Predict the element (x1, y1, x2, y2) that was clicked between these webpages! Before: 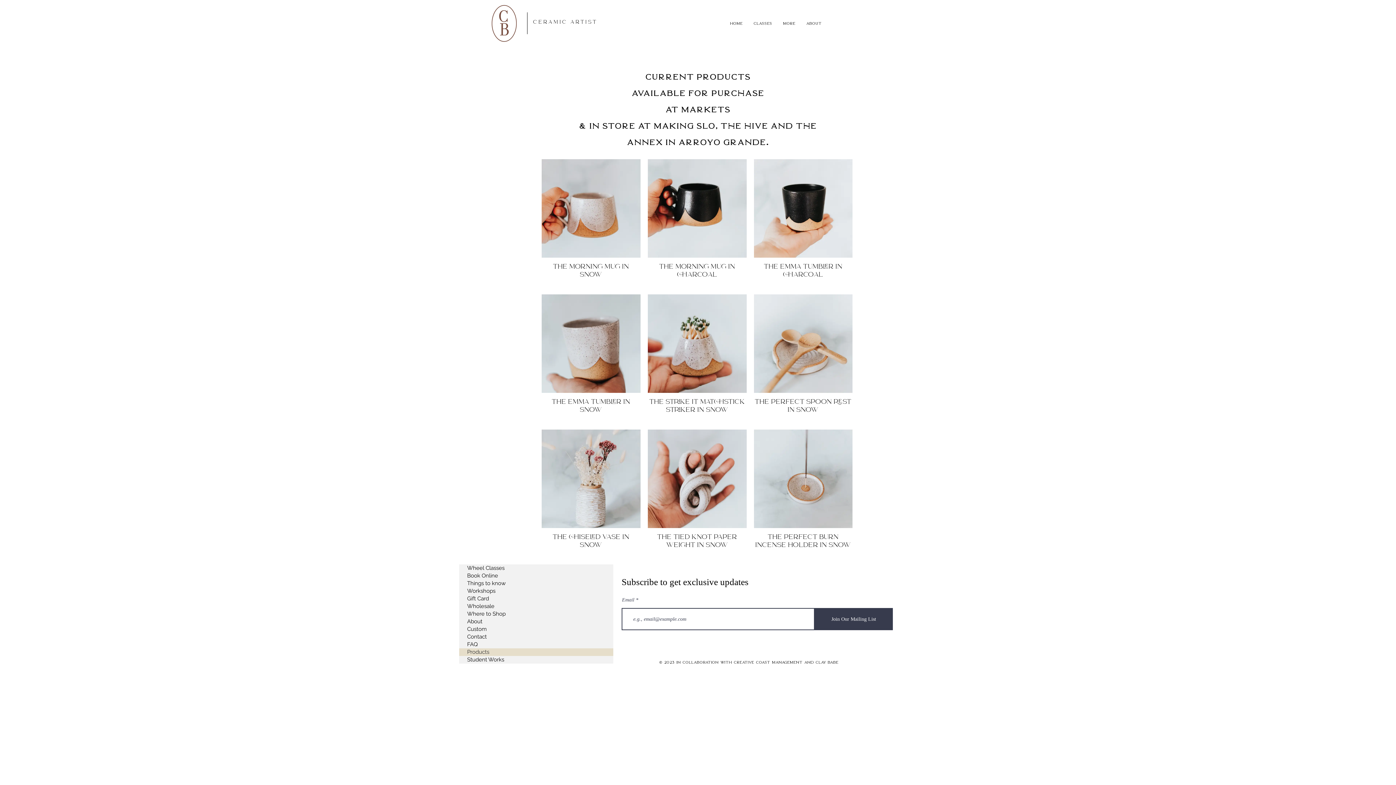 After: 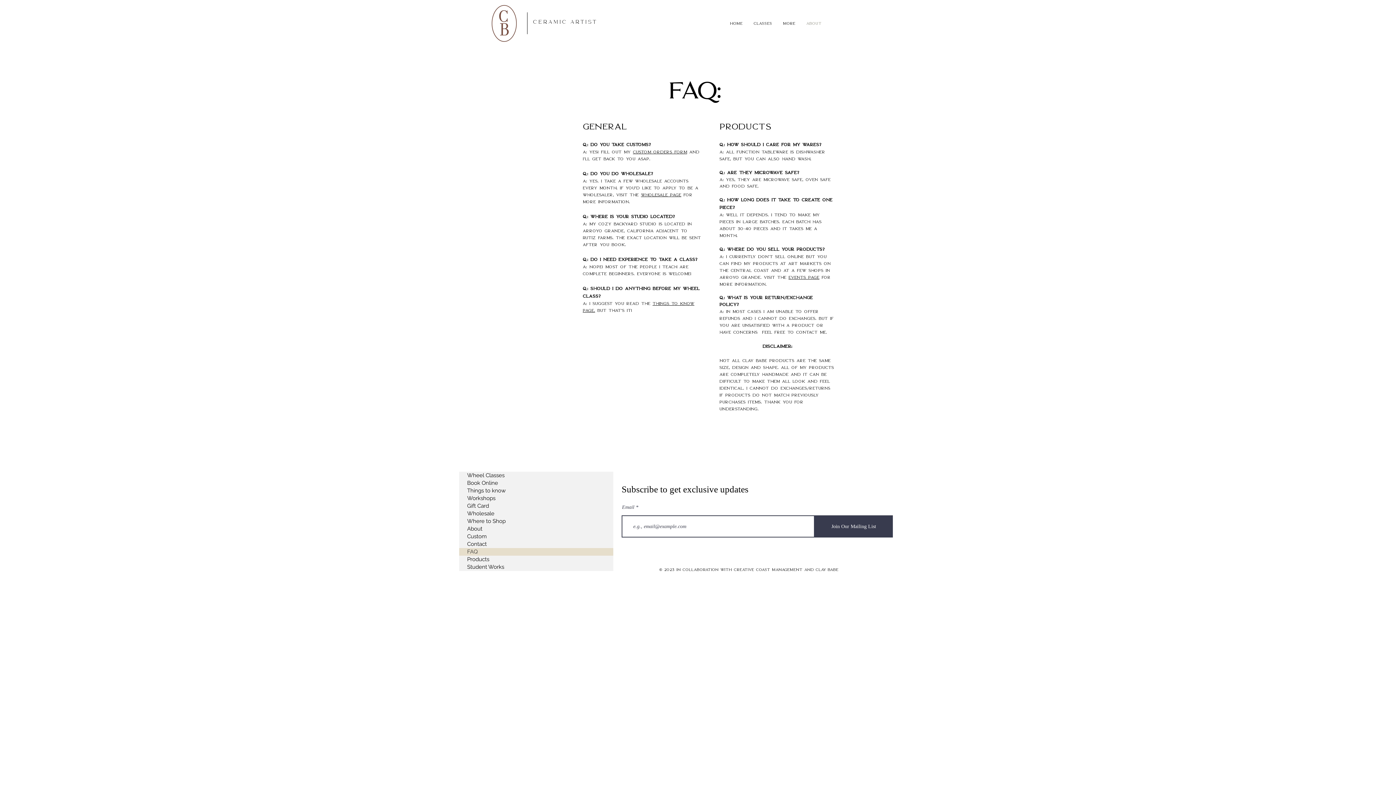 Action: bbox: (459, 641, 613, 648) label: FAQ